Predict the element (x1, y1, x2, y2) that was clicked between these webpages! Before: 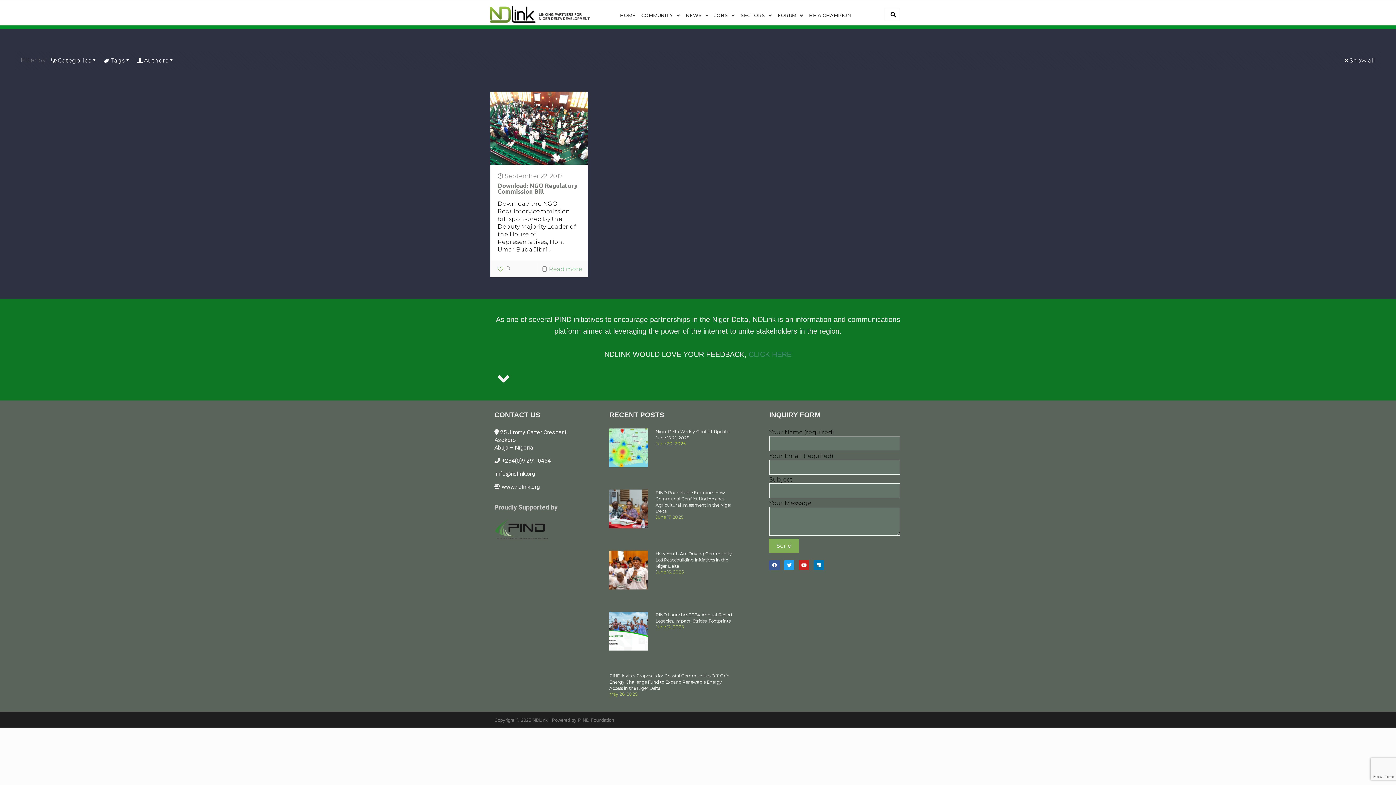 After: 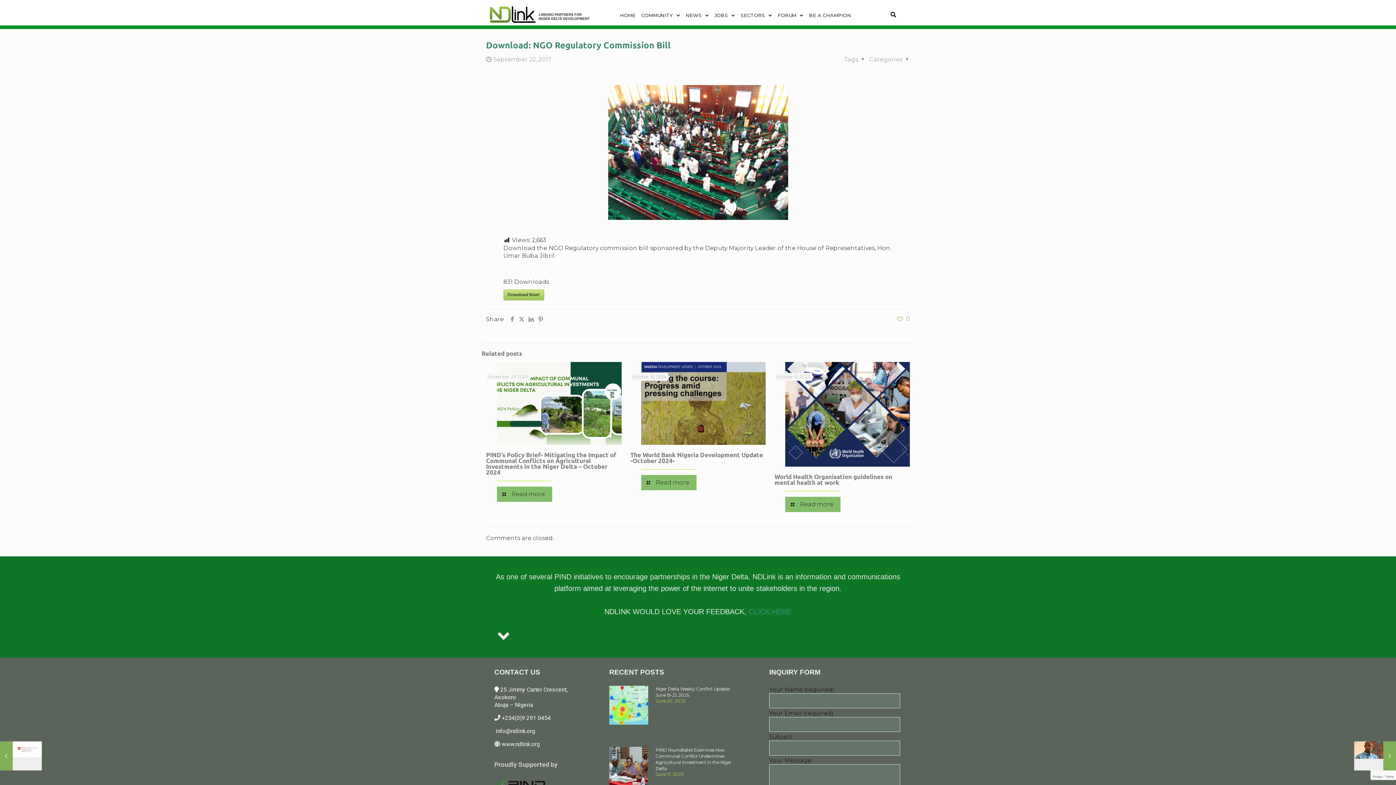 Action: bbox: (548, 265, 582, 272) label: Read more